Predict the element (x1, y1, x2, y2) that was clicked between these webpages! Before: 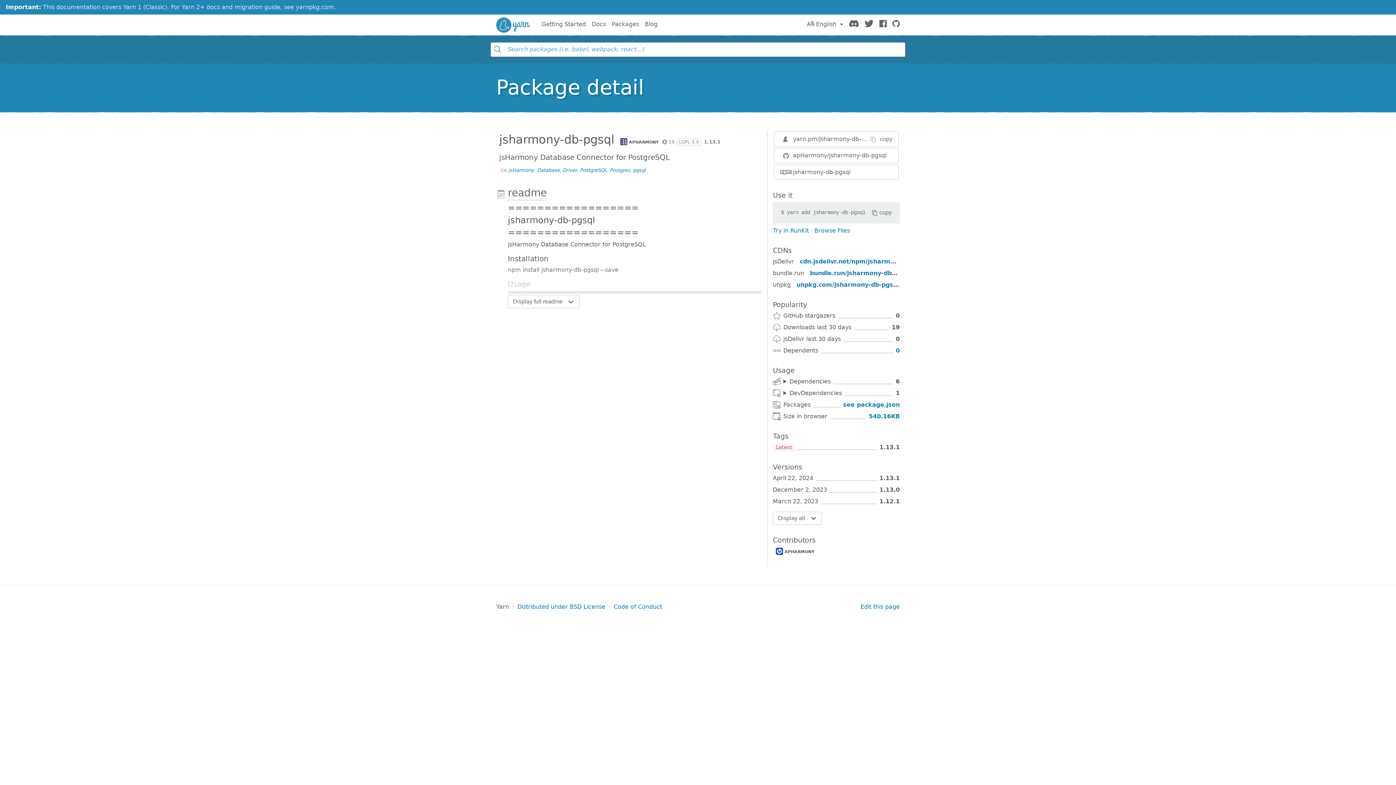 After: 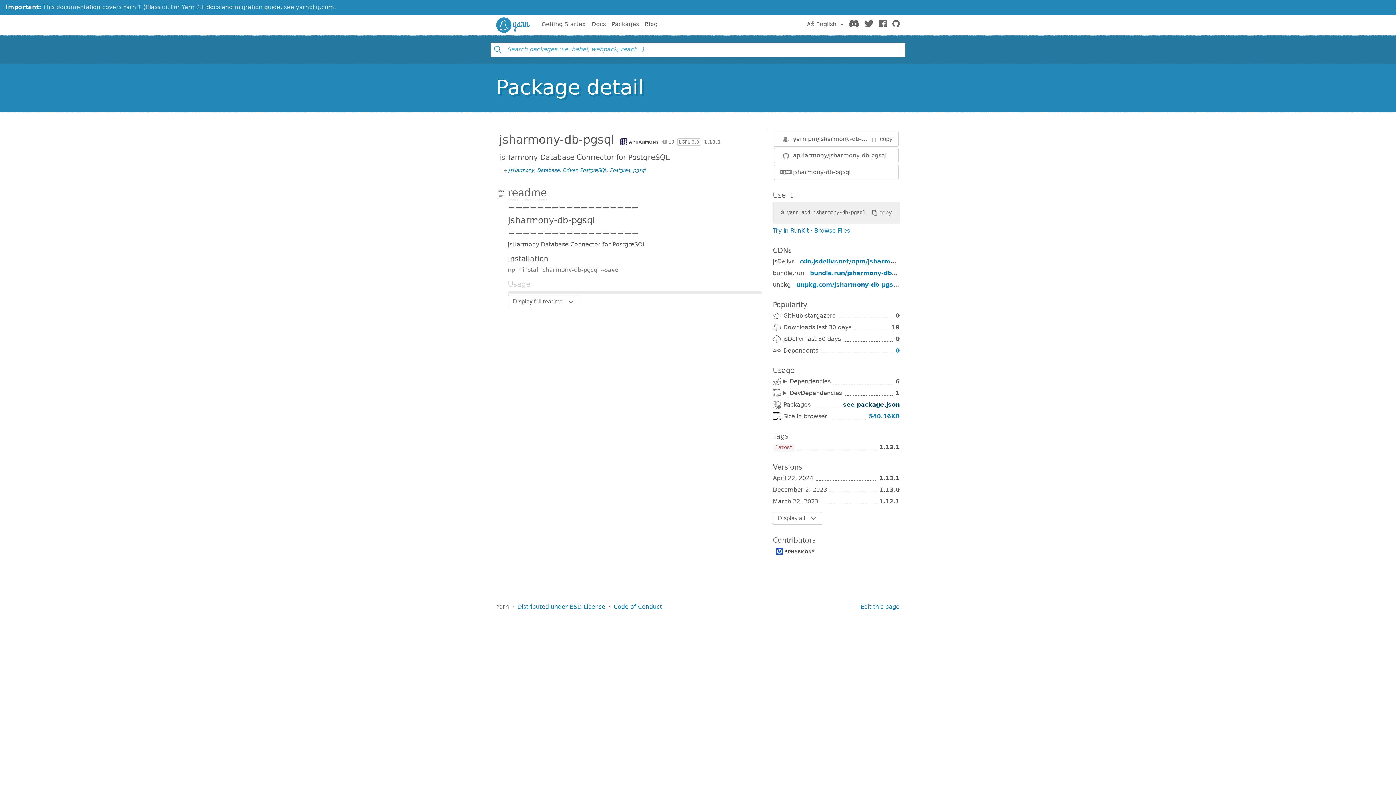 Action: bbox: (843, 401, 900, 408) label: see package.json